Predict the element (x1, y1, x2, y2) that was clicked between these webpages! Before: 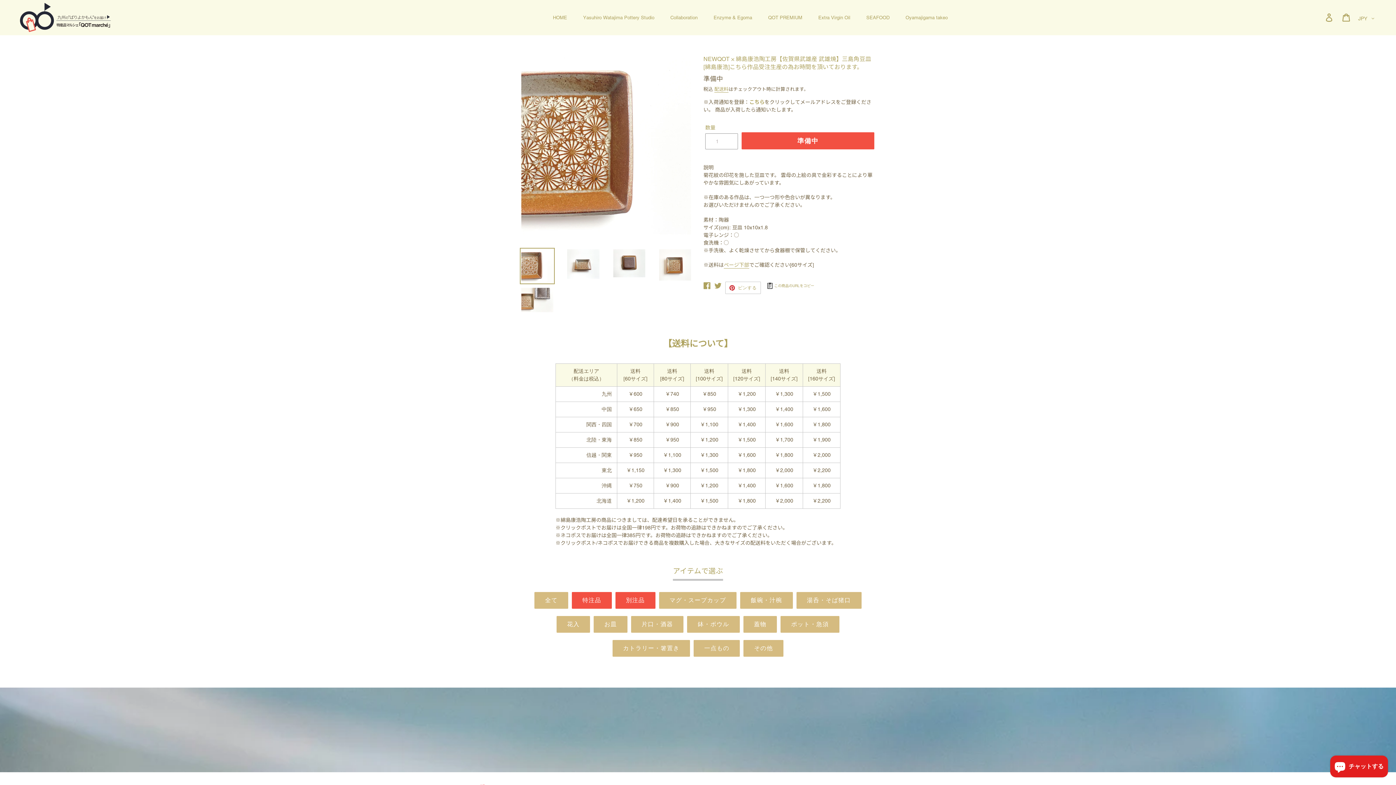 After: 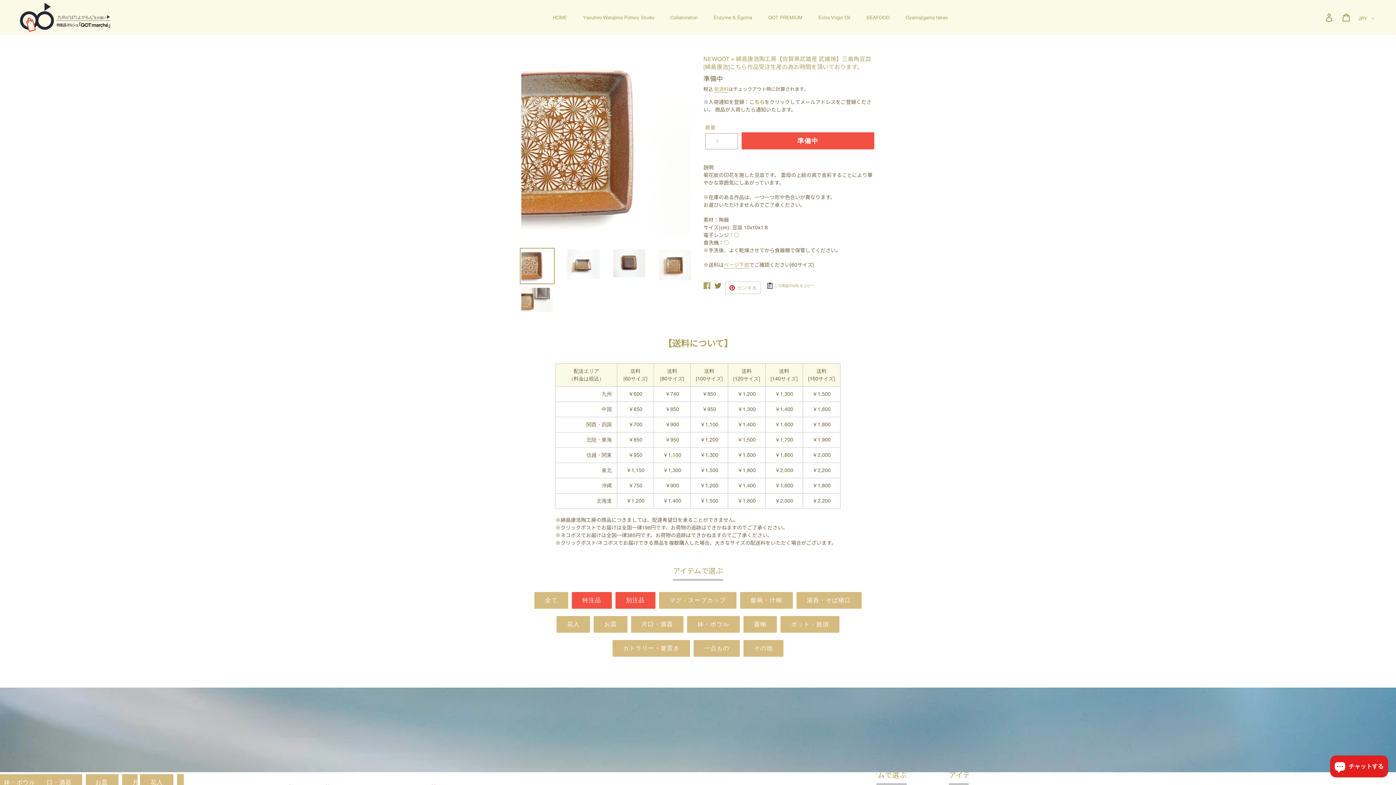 Action: label: Twitter bbox: (714, 281, 721, 289)